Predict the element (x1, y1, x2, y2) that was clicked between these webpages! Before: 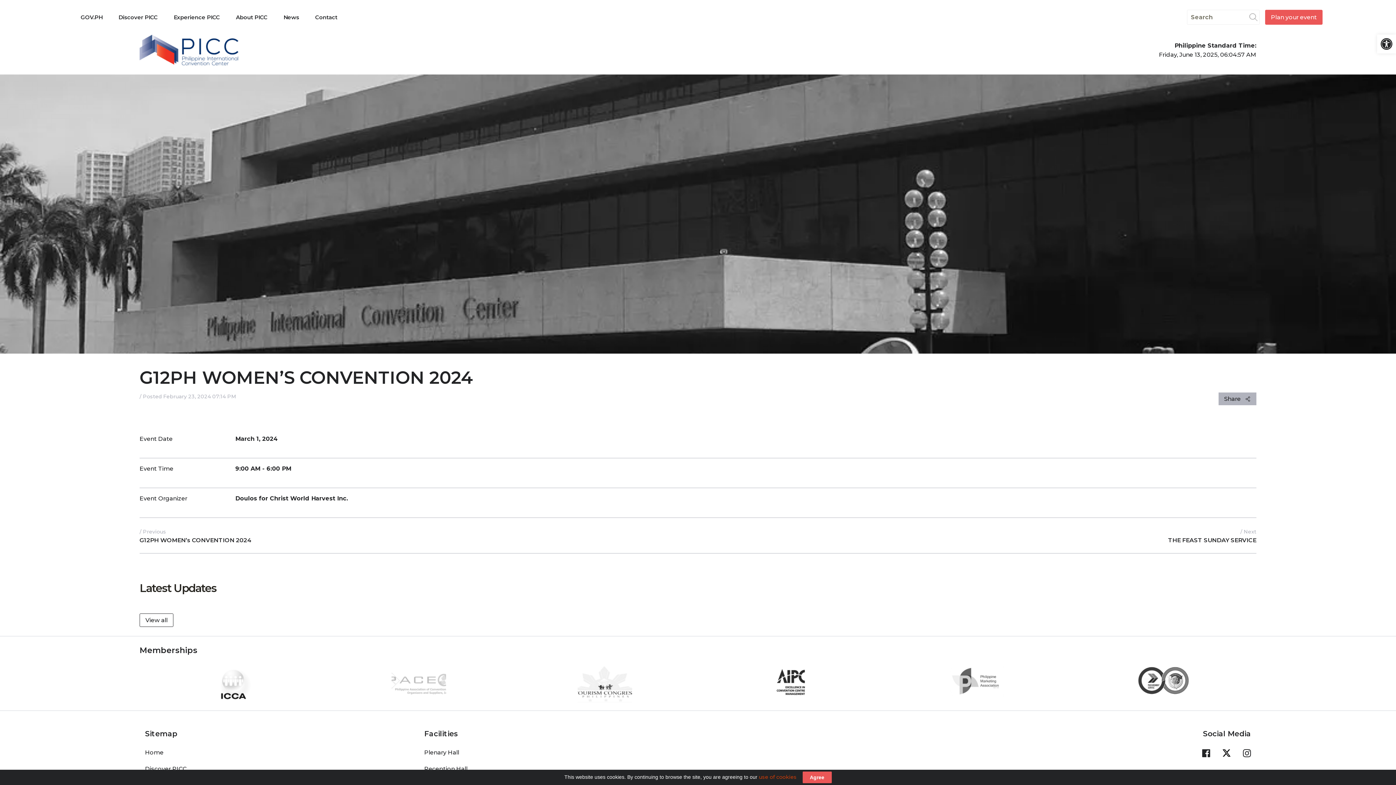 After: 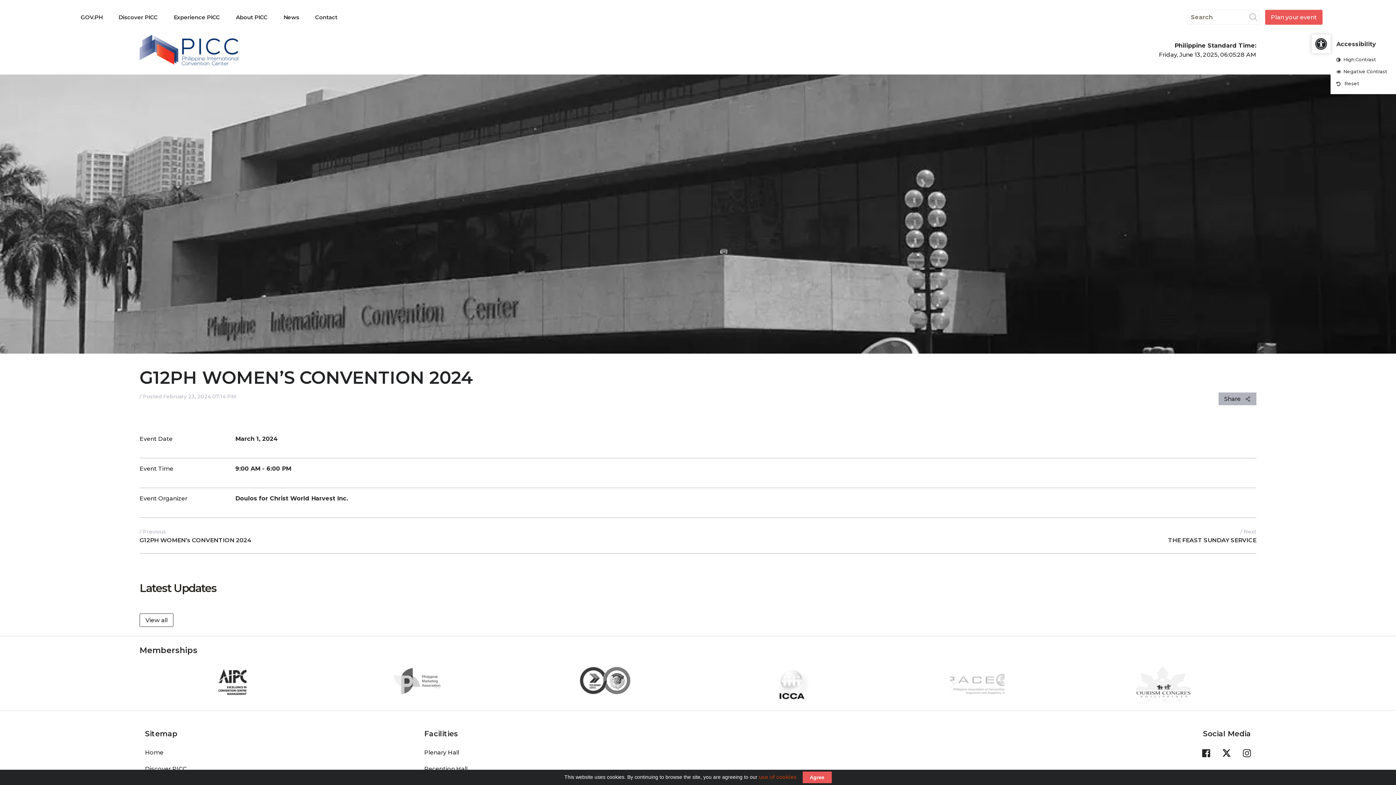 Action: bbox: (1377, 34, 1396, 53) label: Open toolbar